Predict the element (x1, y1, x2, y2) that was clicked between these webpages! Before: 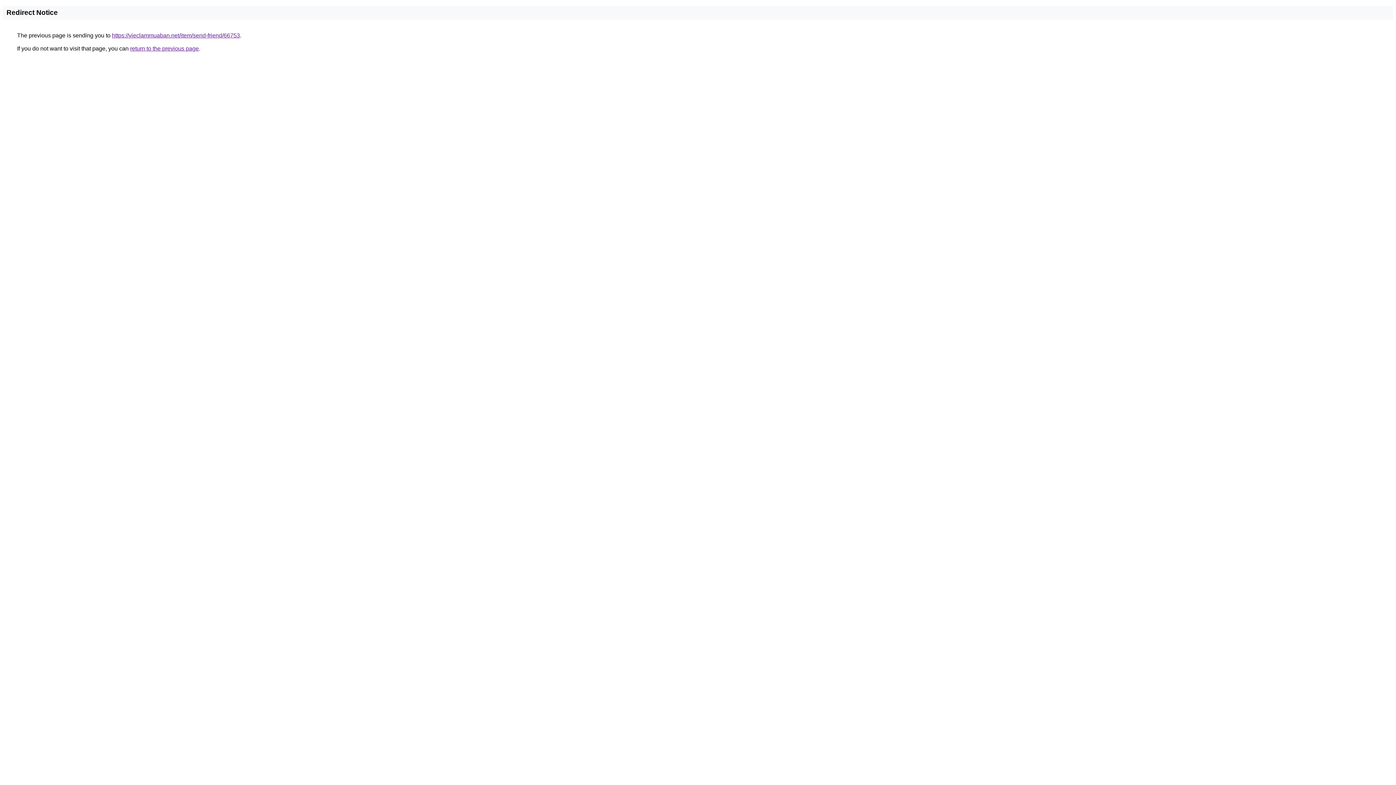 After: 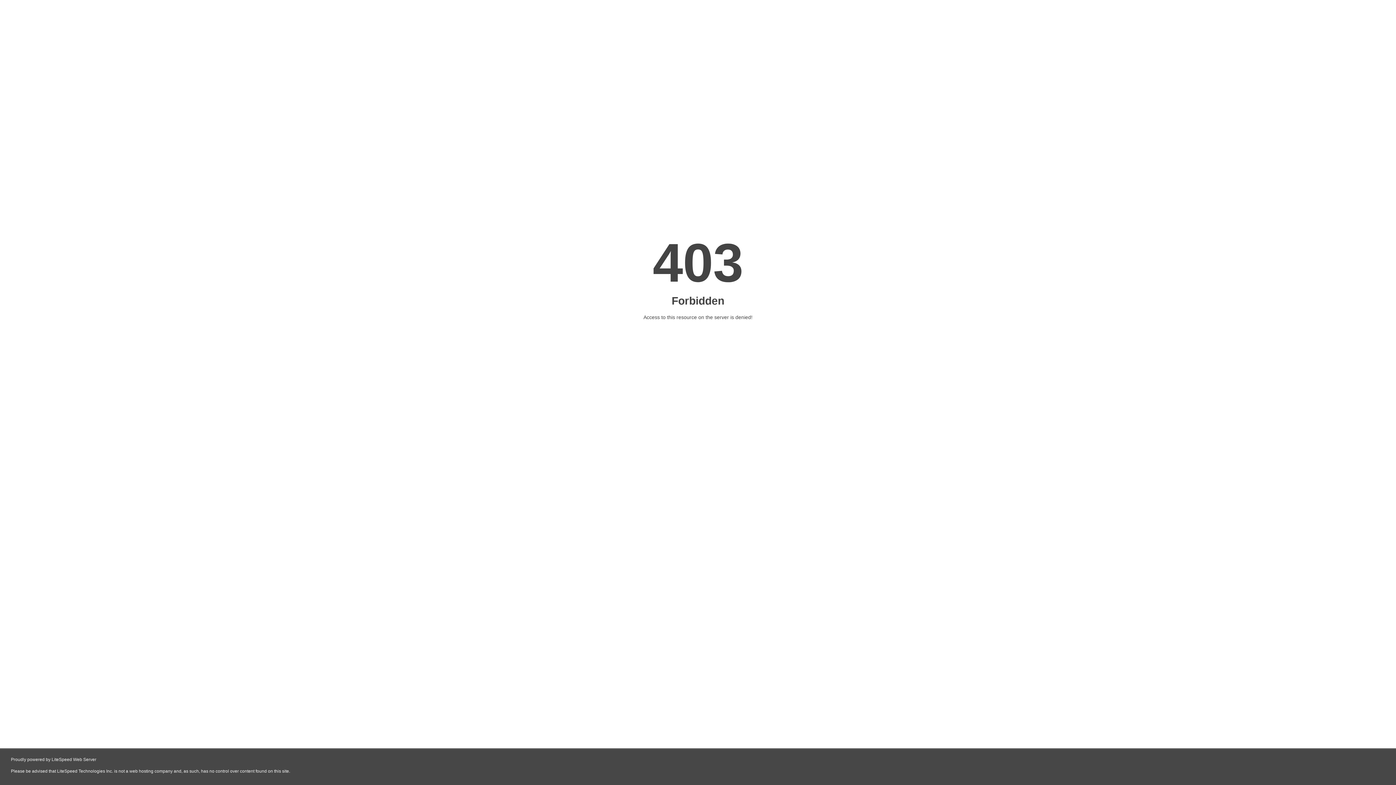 Action: bbox: (112, 32, 240, 38) label: https://vieclammuaban.net/item/send-friend/66753